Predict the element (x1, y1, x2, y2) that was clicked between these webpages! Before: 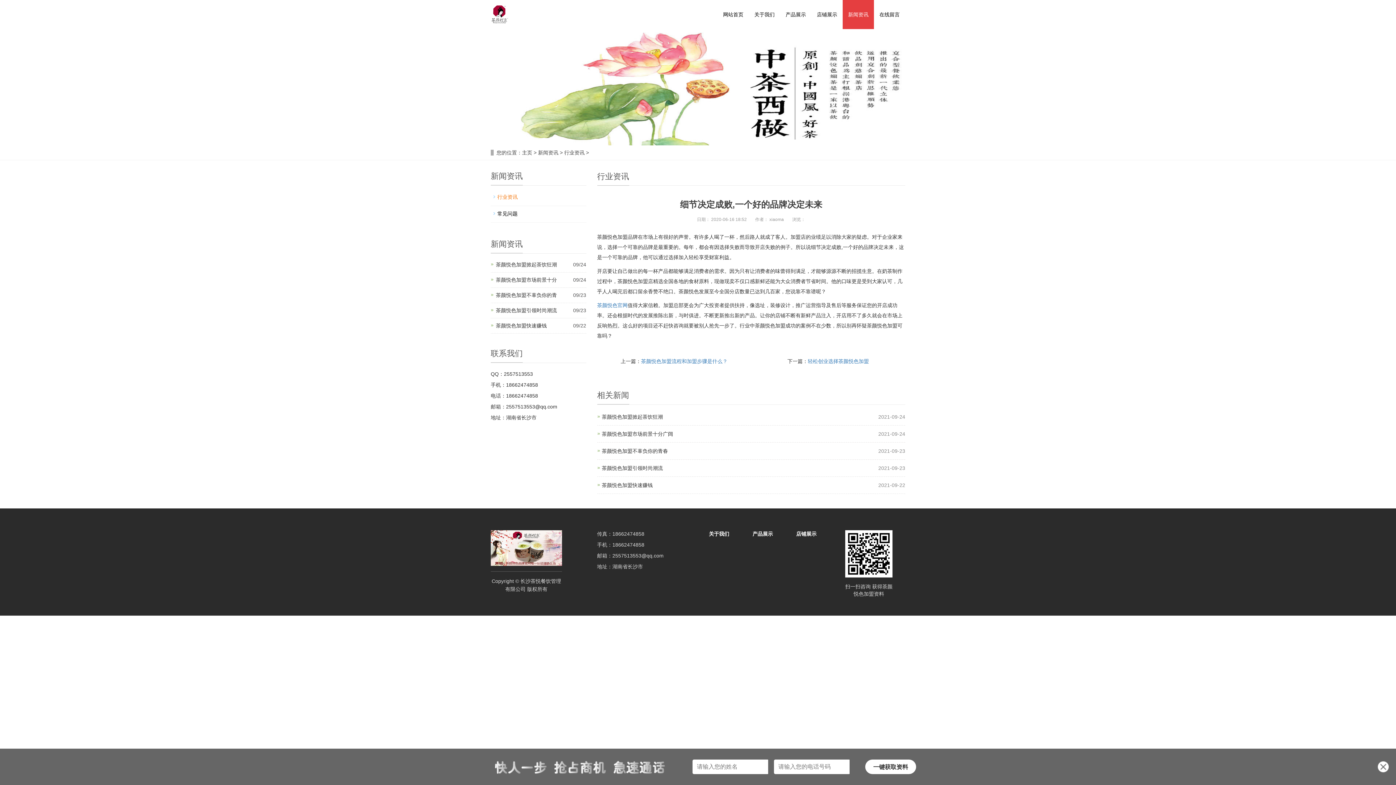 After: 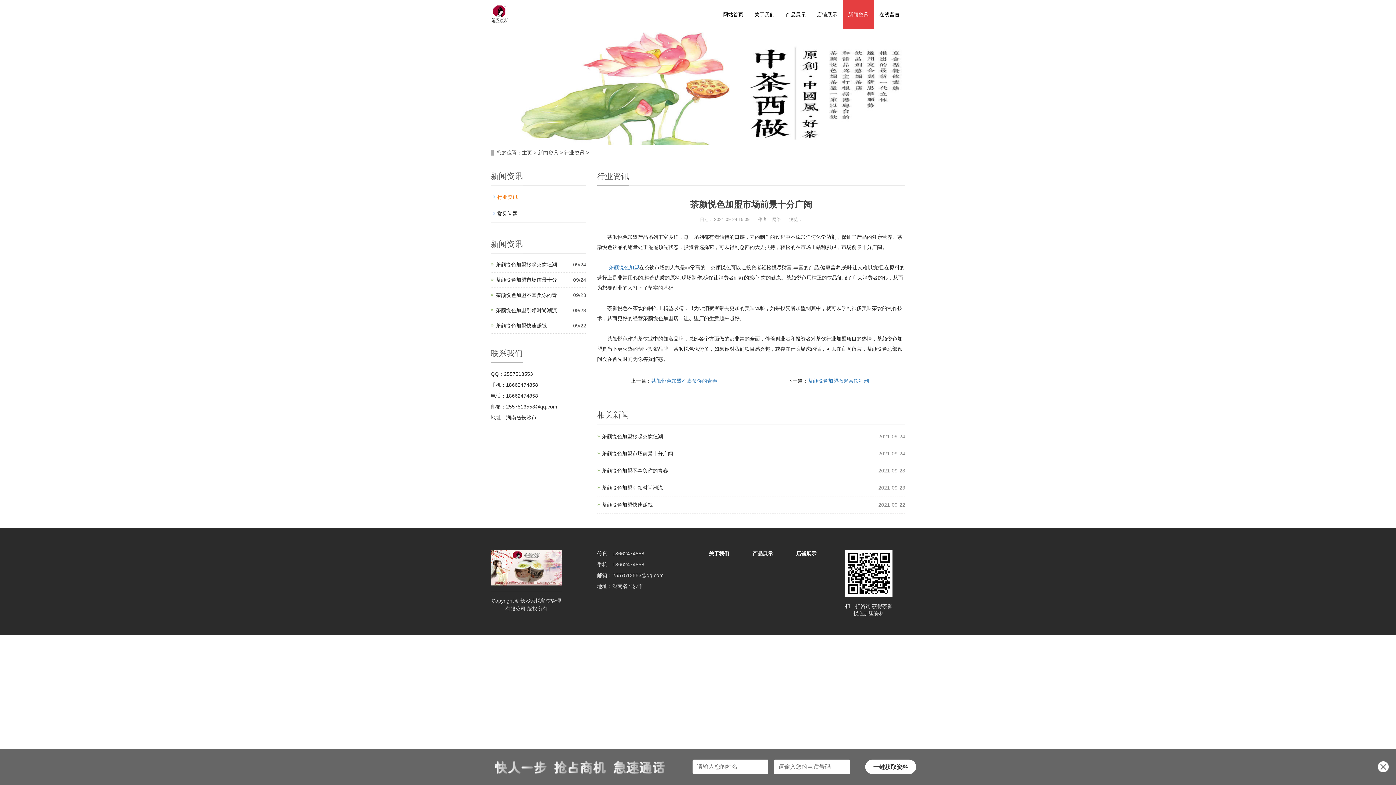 Action: label: 茶颜悦色加盟市场前景十分 bbox: (496, 277, 557, 282)